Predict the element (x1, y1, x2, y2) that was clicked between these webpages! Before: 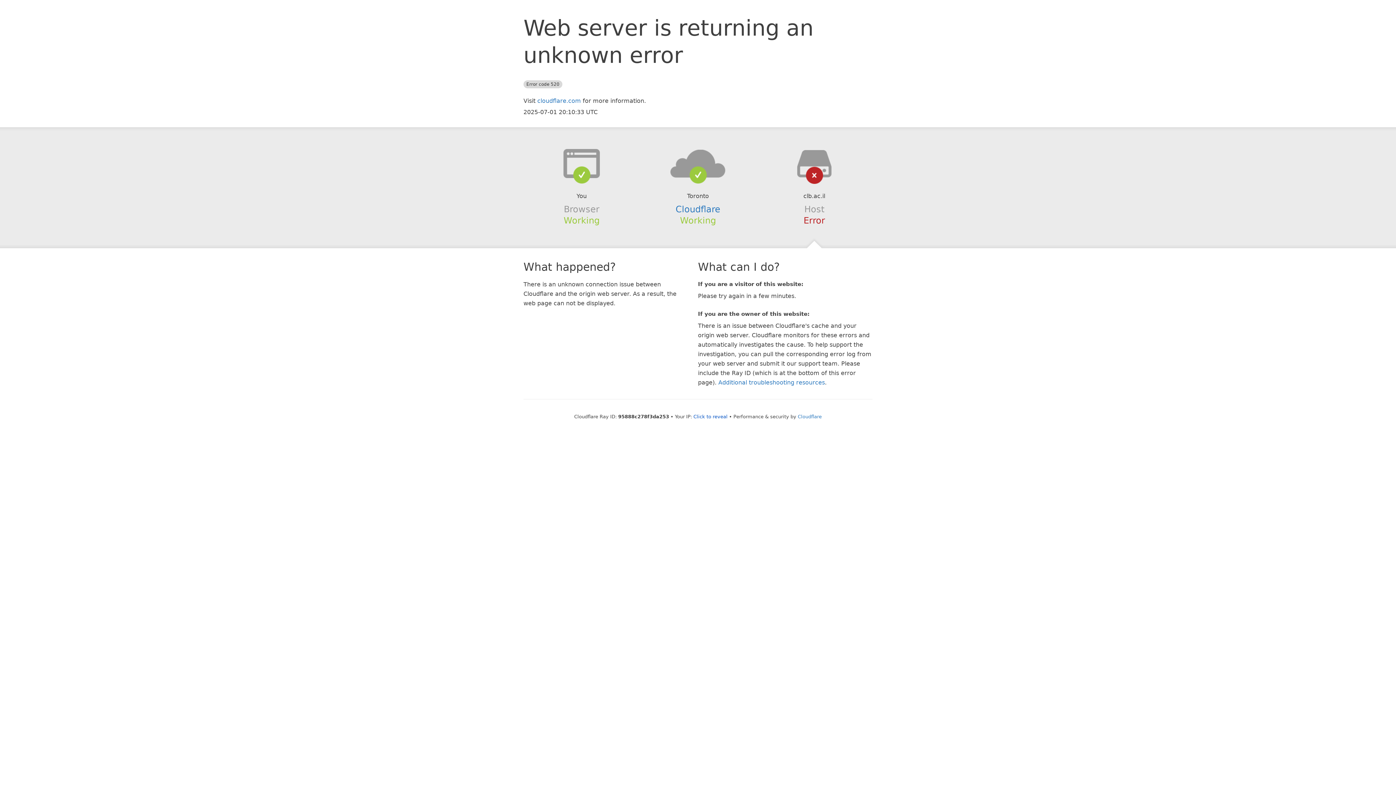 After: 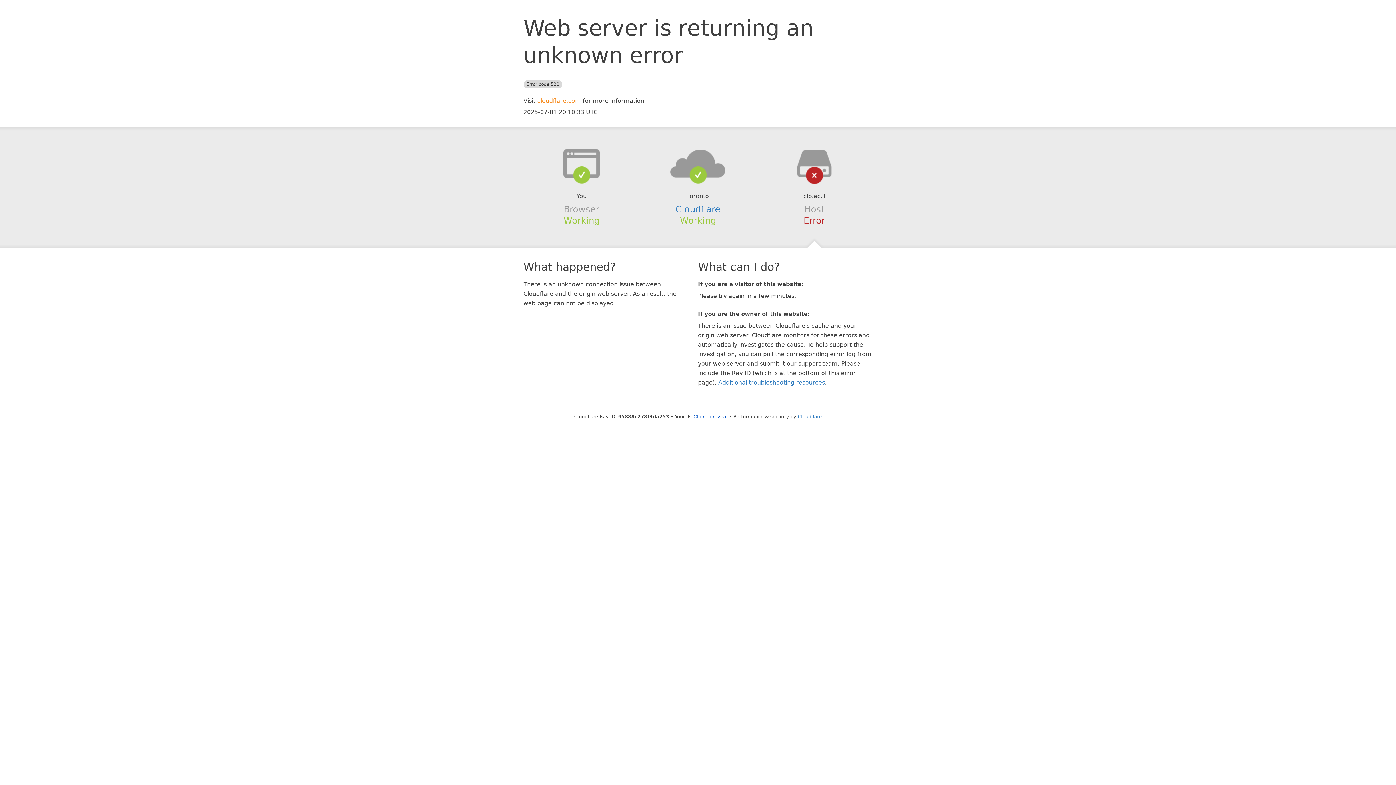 Action: bbox: (537, 97, 581, 104) label: cloudflare.com